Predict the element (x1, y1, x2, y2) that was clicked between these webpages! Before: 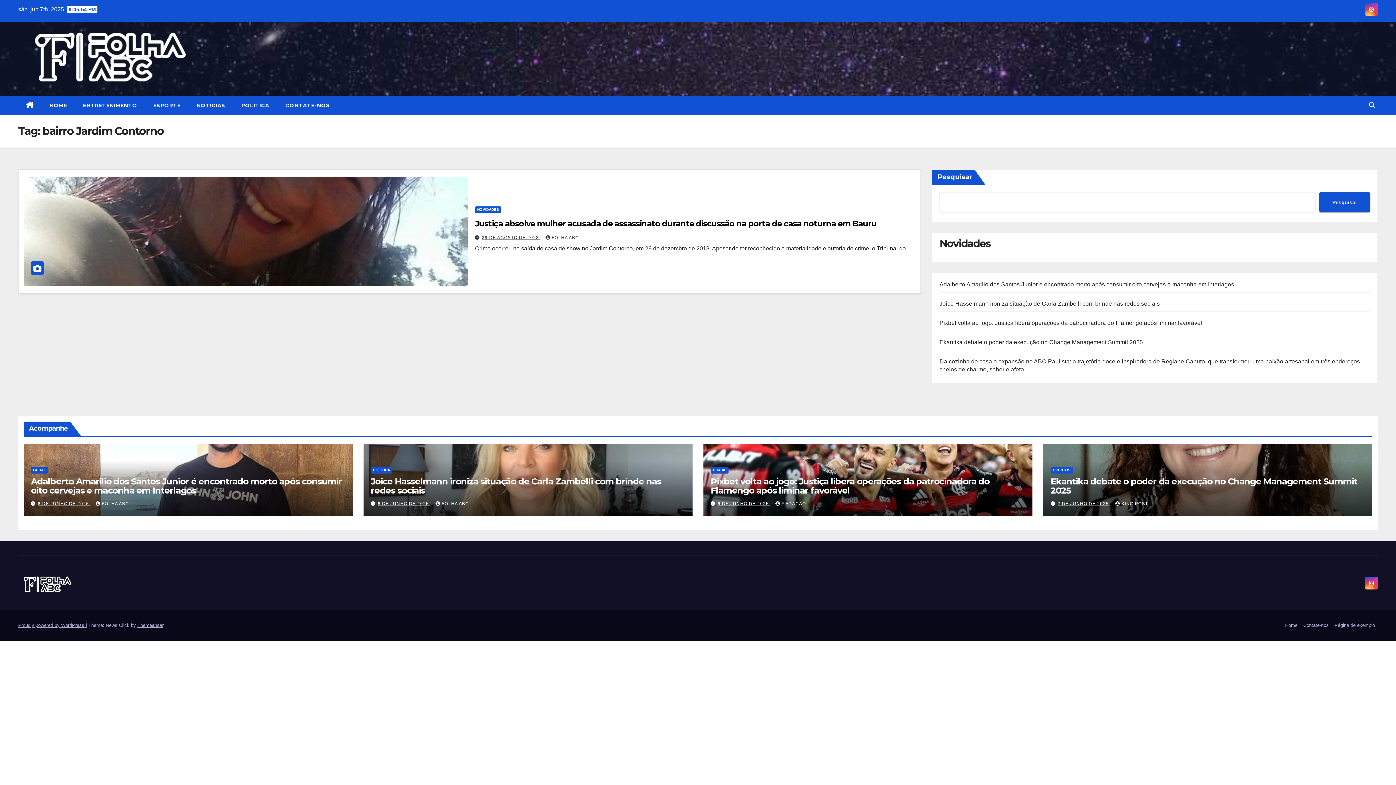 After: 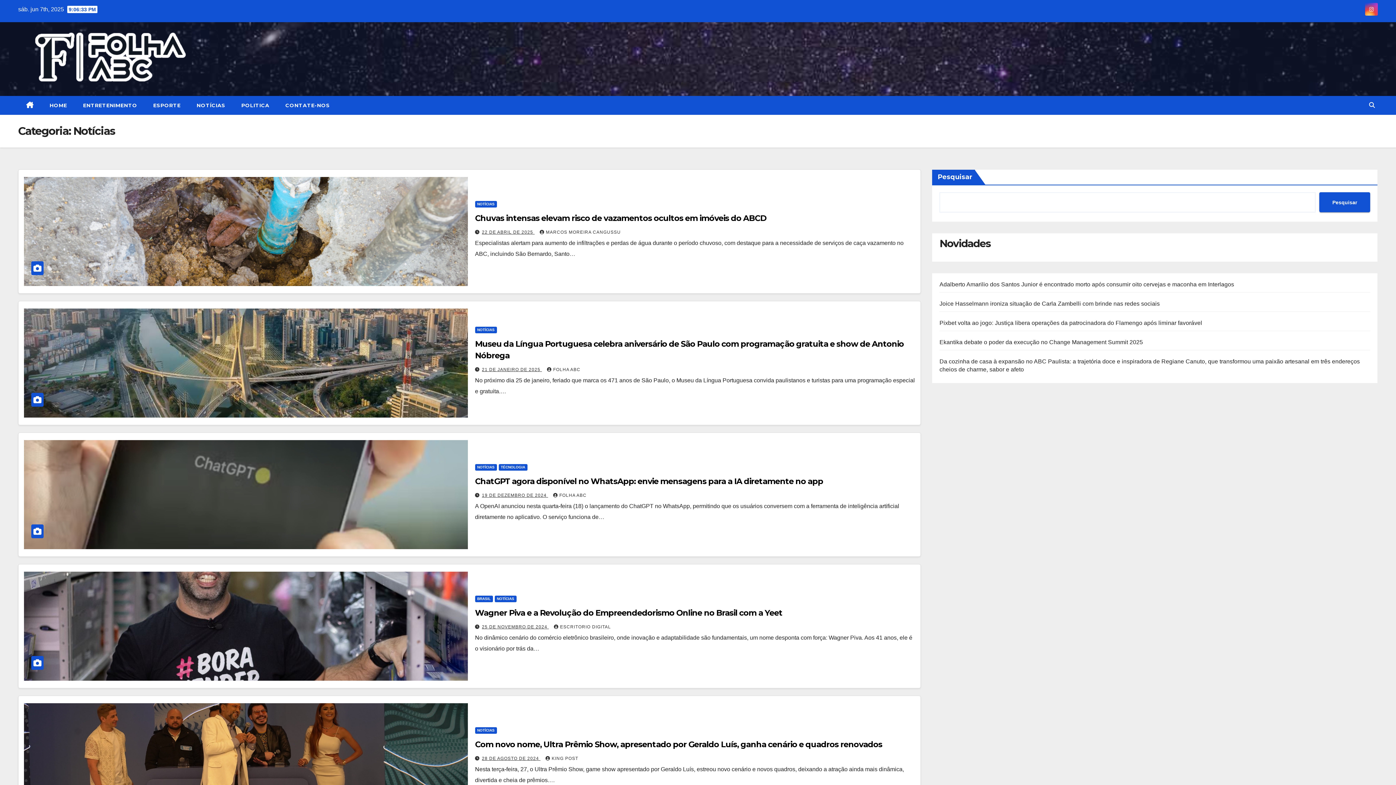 Action: label: NOTÍCIAS bbox: (188, 96, 233, 114)